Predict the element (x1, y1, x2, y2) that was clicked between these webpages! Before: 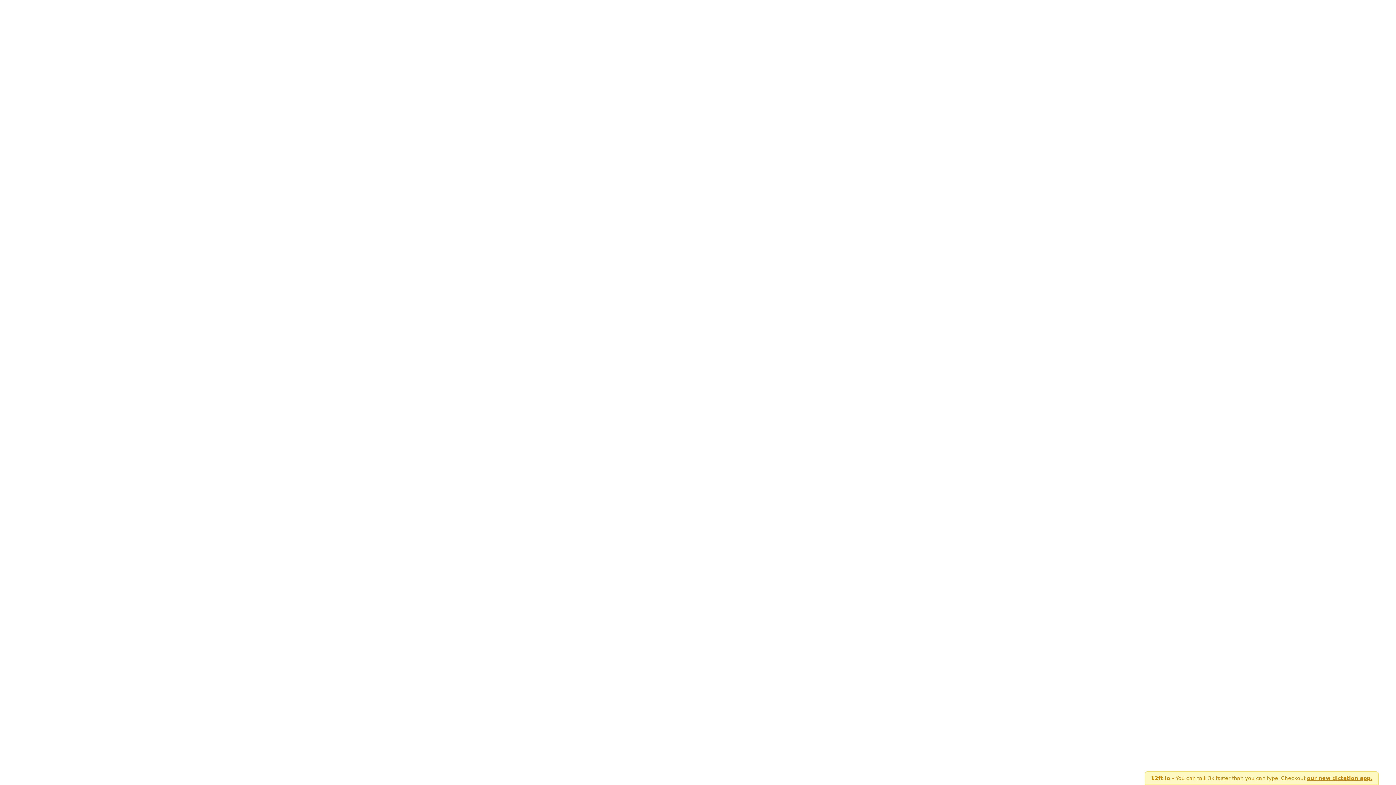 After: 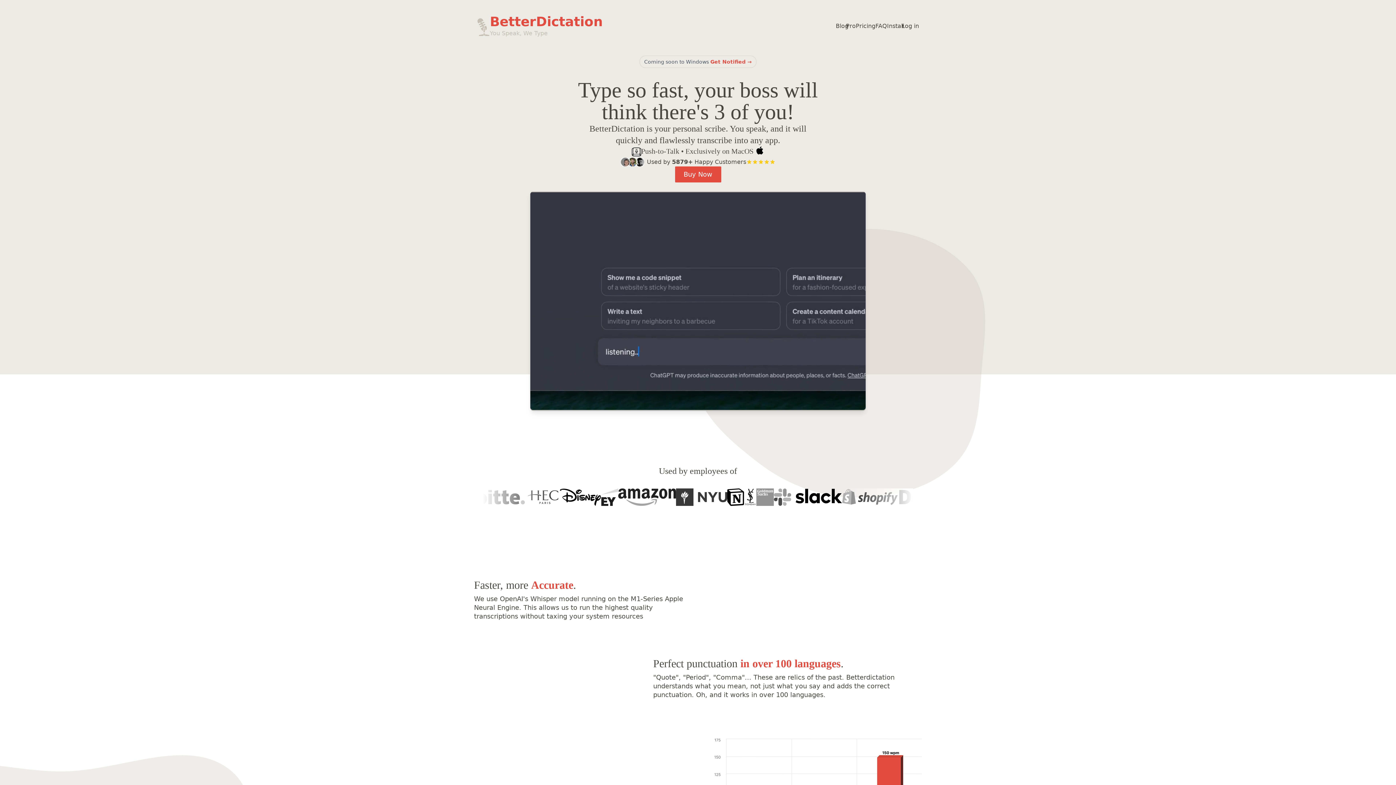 Action: label: our new dictation app. bbox: (1307, 775, 1372, 781)